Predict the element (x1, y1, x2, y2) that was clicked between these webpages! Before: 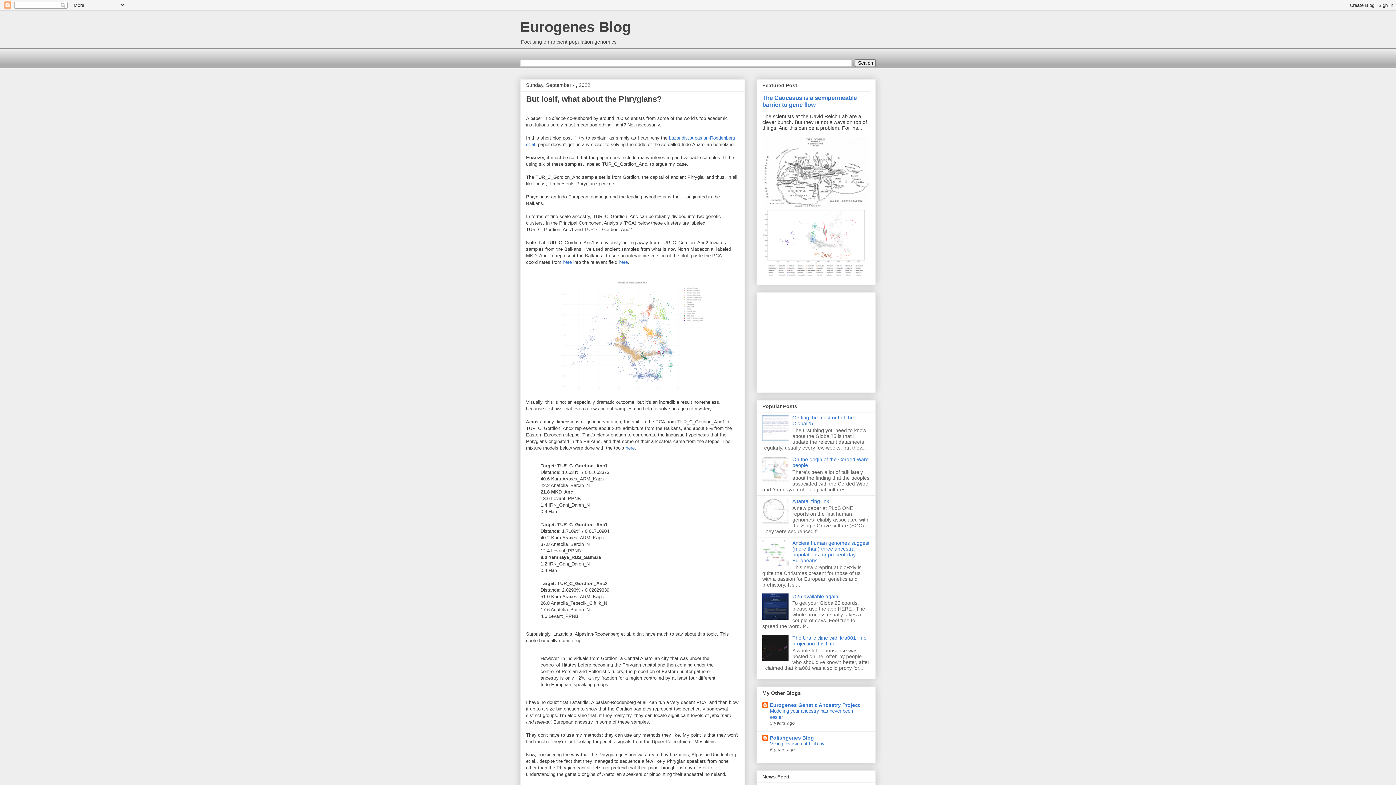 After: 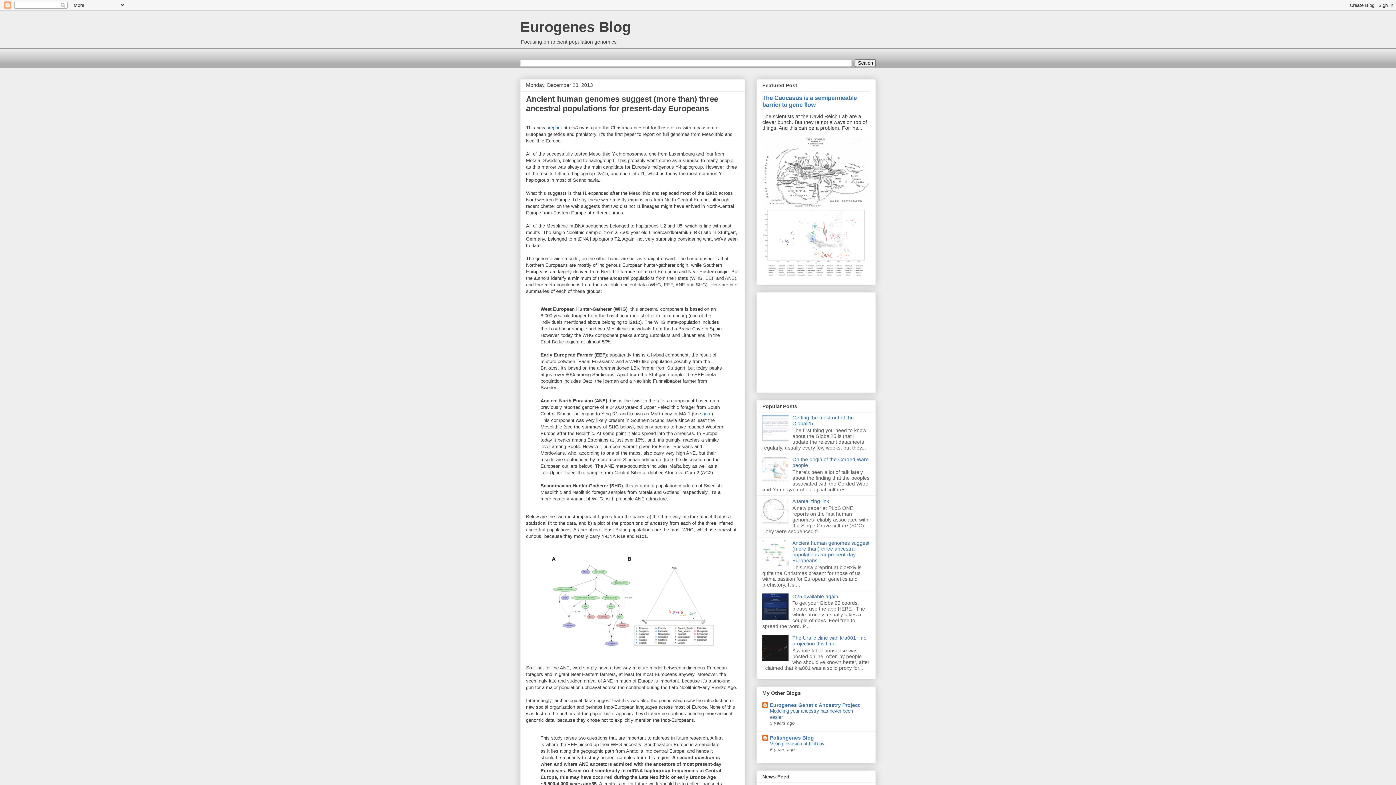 Action: label: Ancient human genomes suggest (more than) three ancestral populations for present-day Europeans bbox: (792, 540, 869, 563)